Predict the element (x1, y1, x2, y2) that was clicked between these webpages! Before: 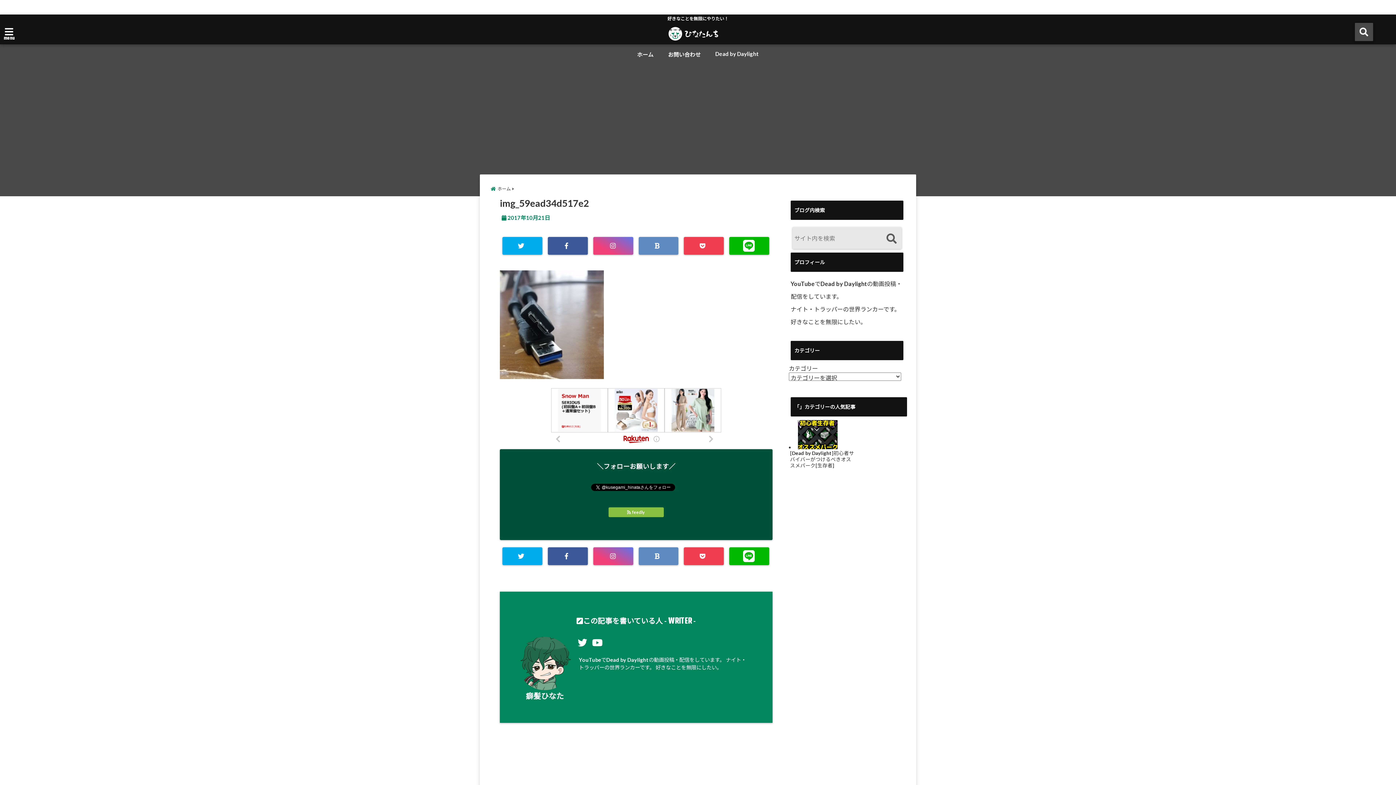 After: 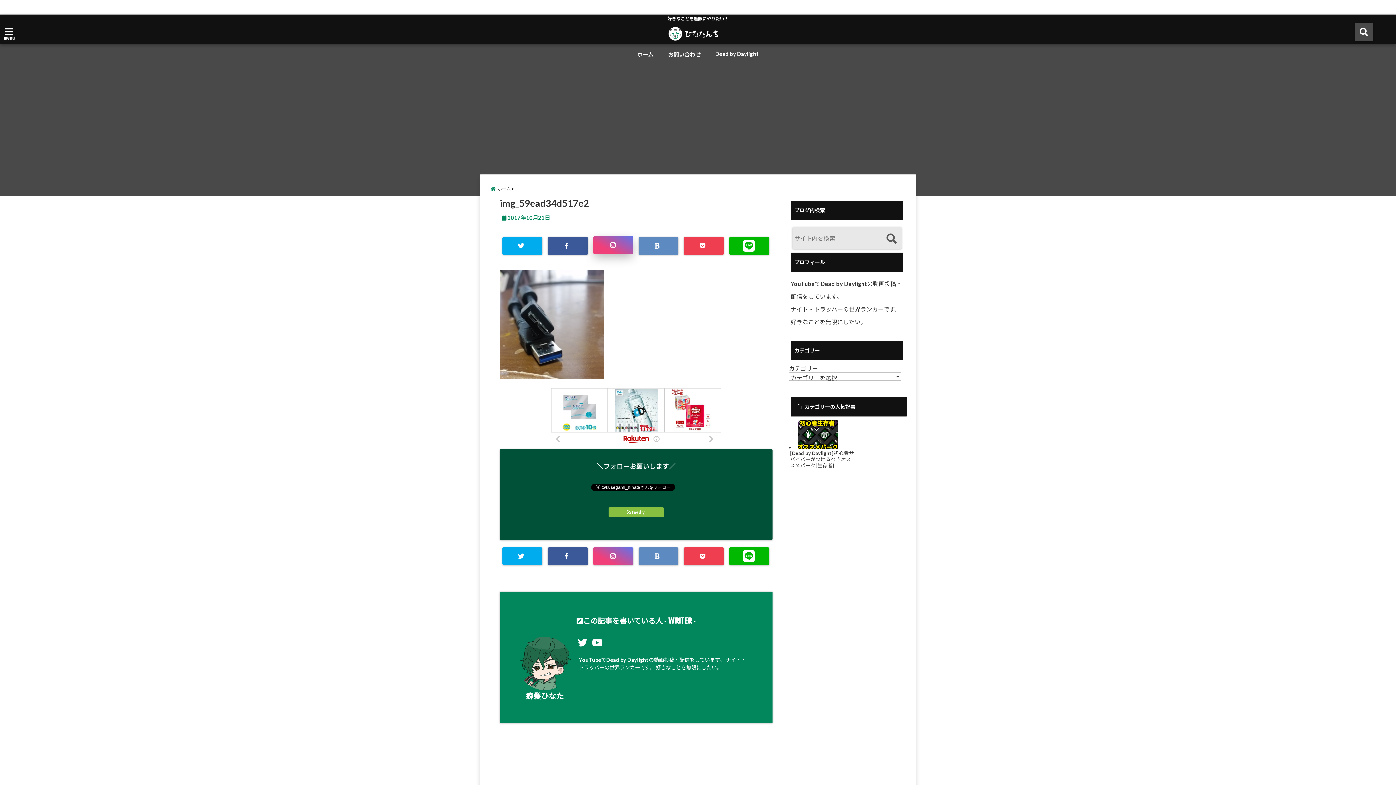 Action: bbox: (593, 237, 633, 254)